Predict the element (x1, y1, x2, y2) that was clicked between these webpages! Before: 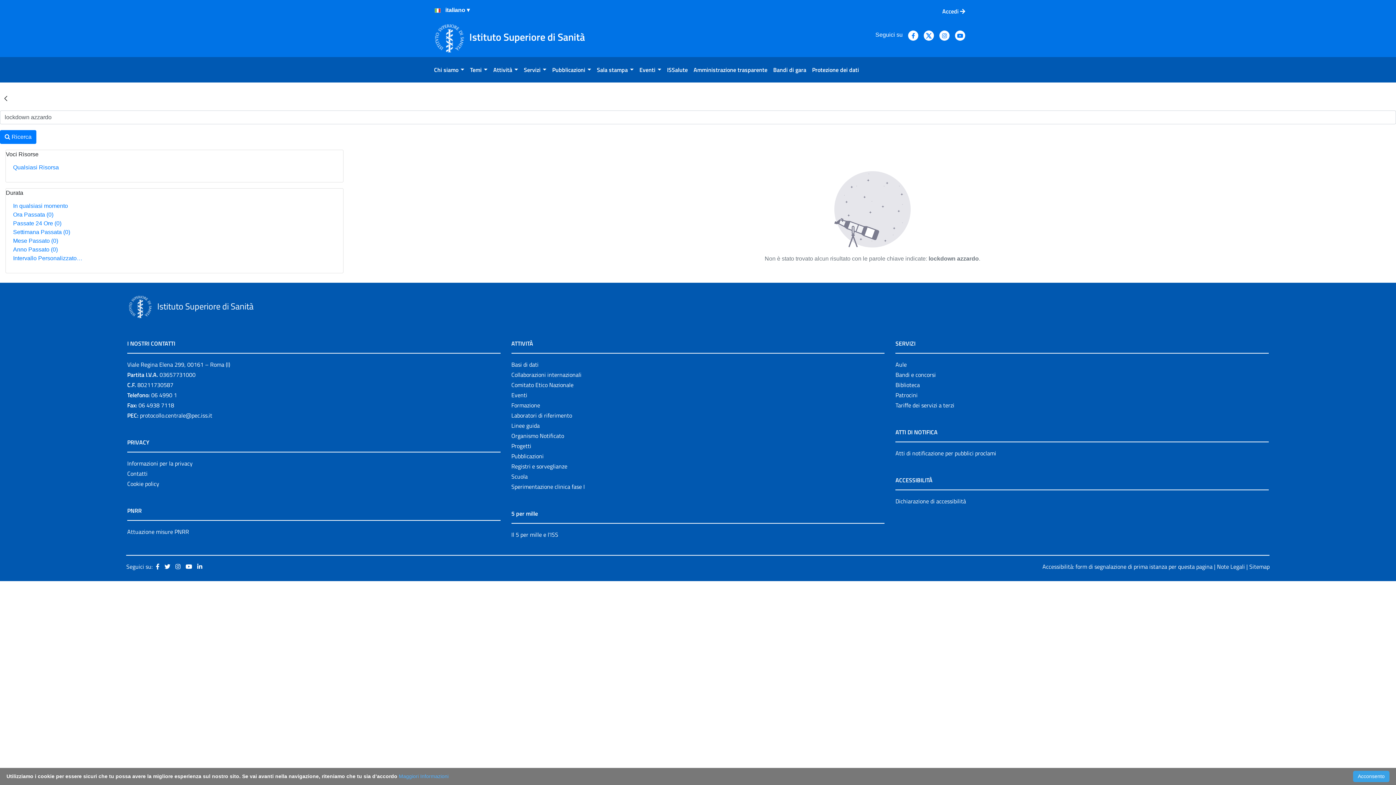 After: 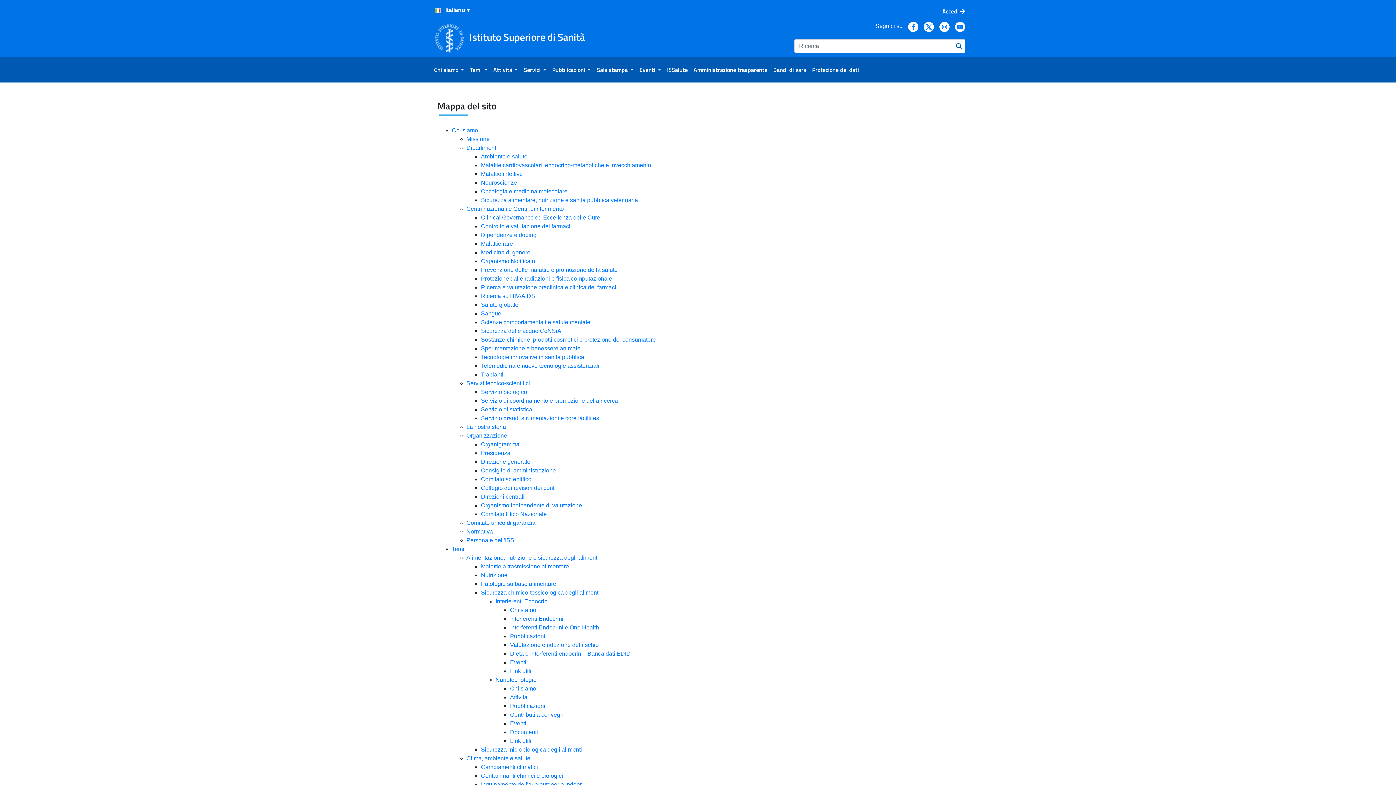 Action: bbox: (1249, 562, 1269, 571) label: Sitemap